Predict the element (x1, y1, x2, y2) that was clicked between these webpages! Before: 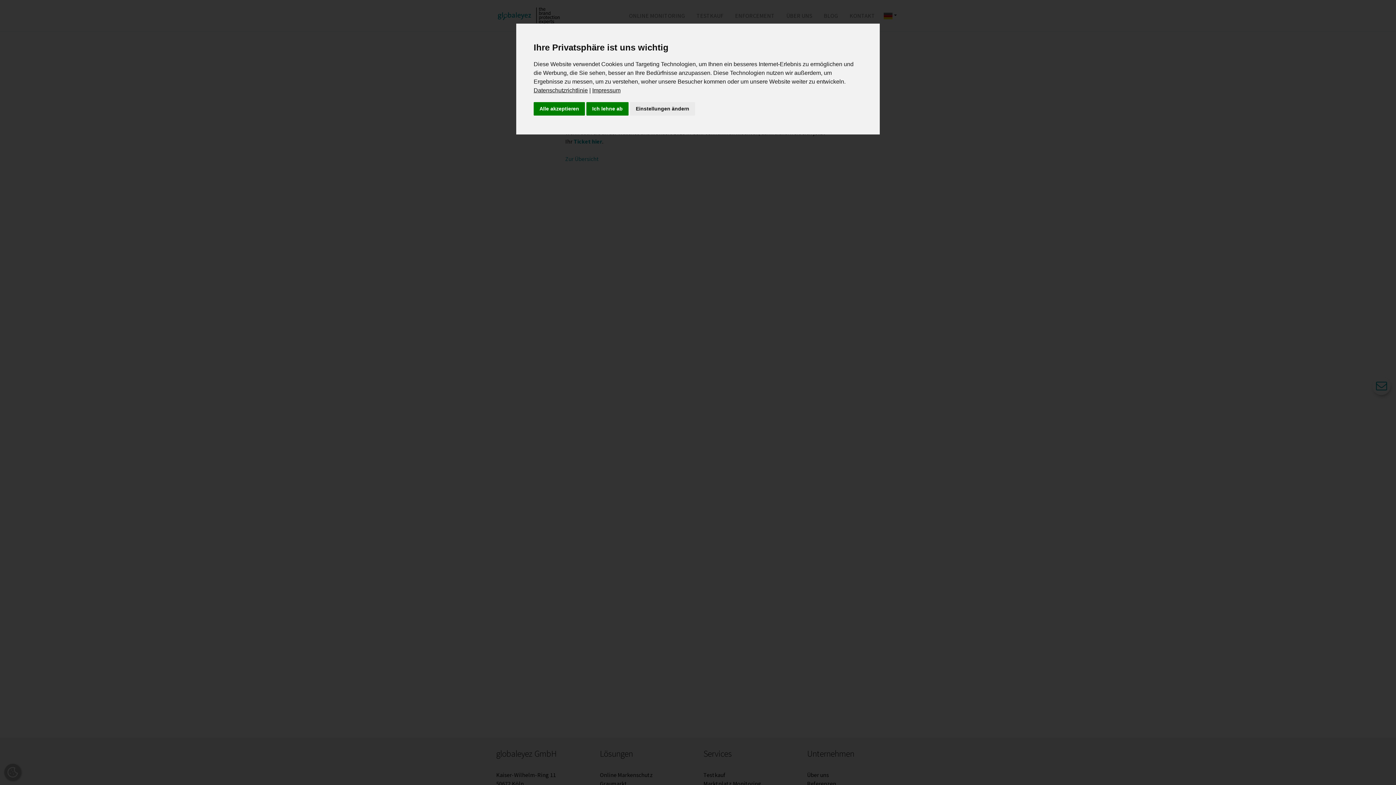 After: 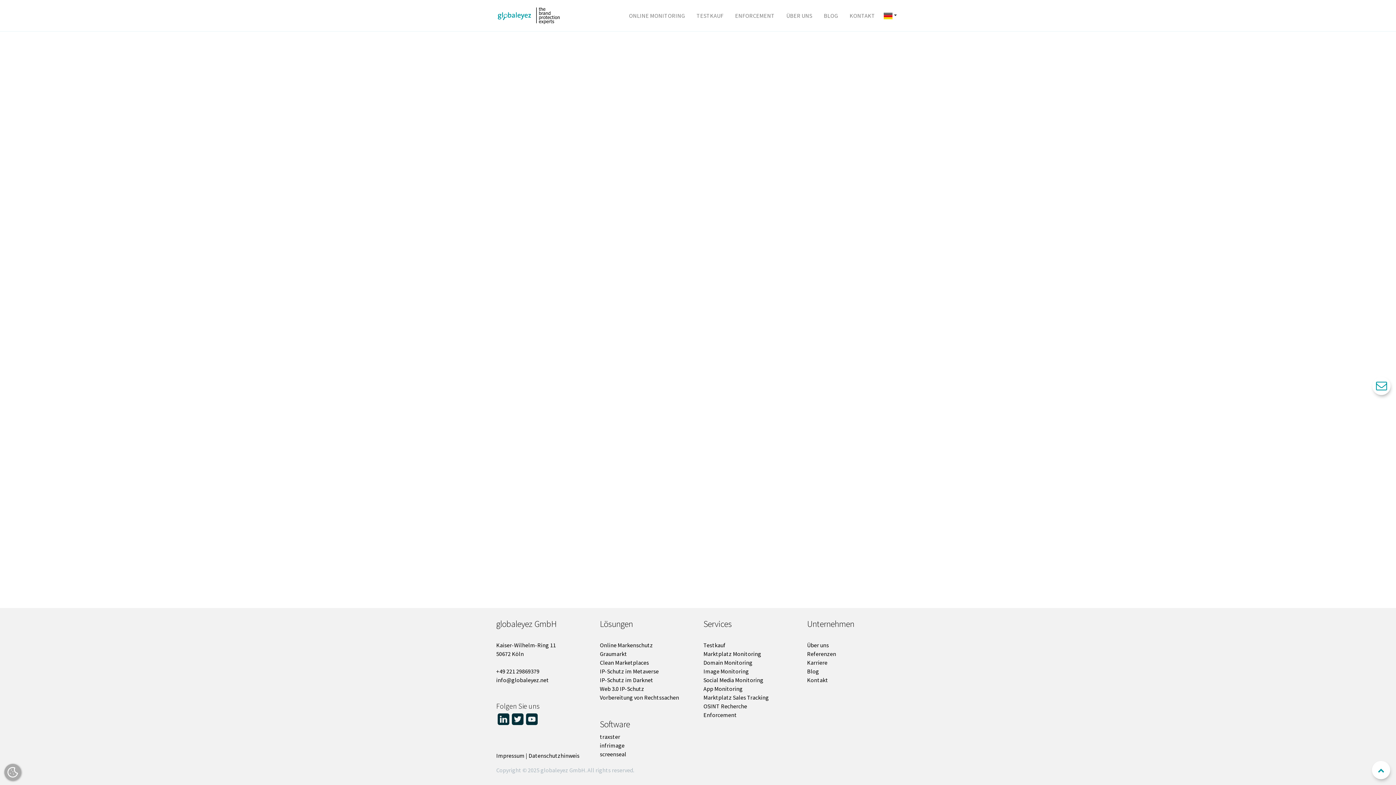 Action: bbox: (586, 102, 628, 115) label: Ich lehne ab